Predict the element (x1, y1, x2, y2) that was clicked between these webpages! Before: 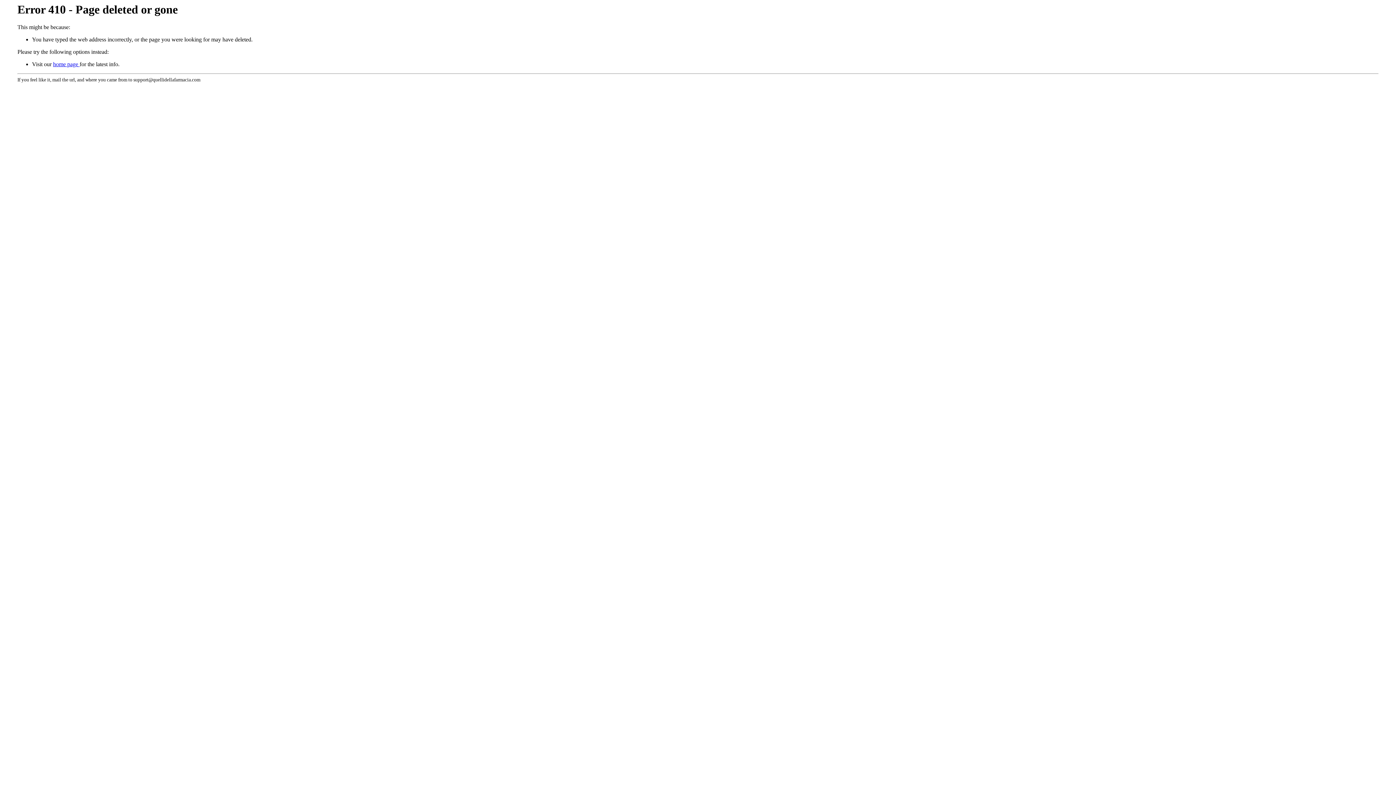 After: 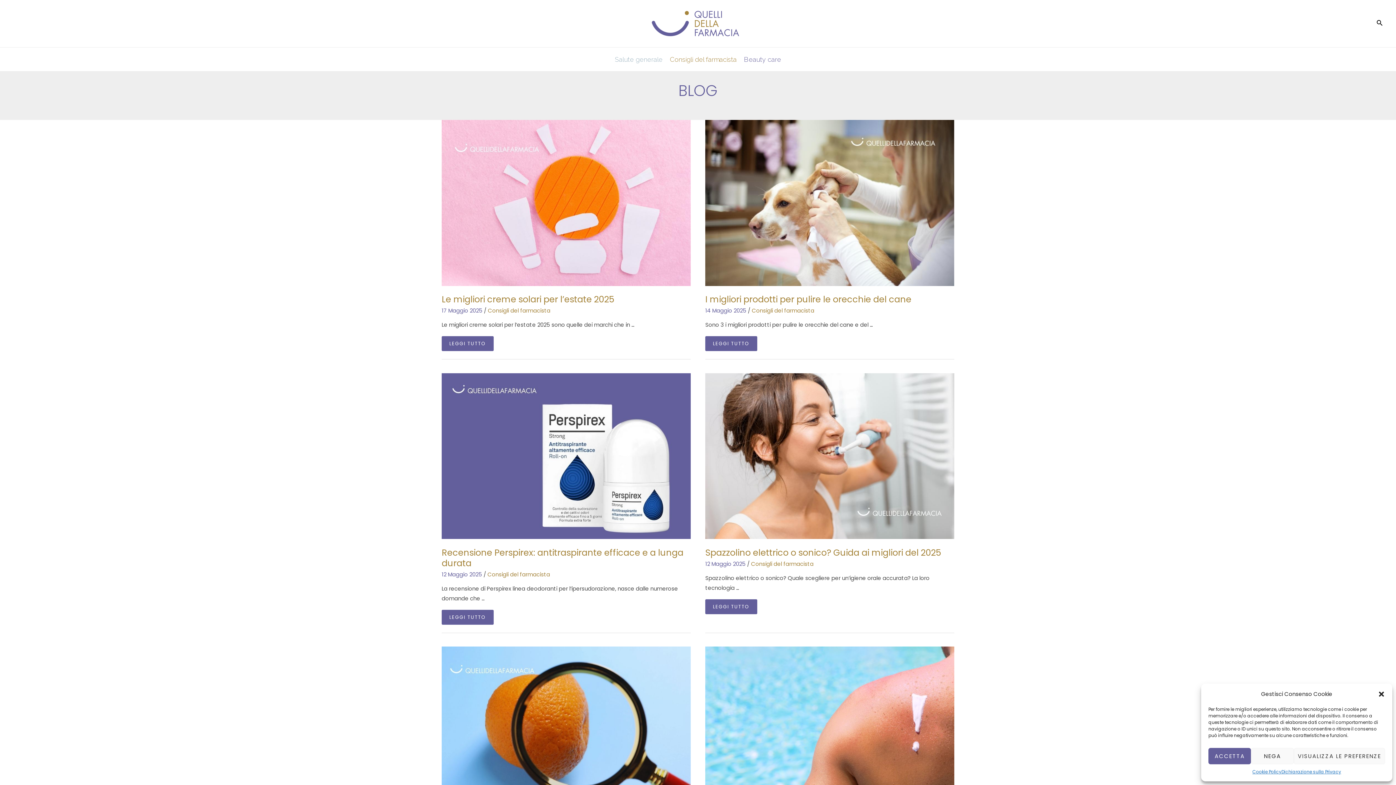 Action: label: home page  bbox: (53, 61, 79, 67)